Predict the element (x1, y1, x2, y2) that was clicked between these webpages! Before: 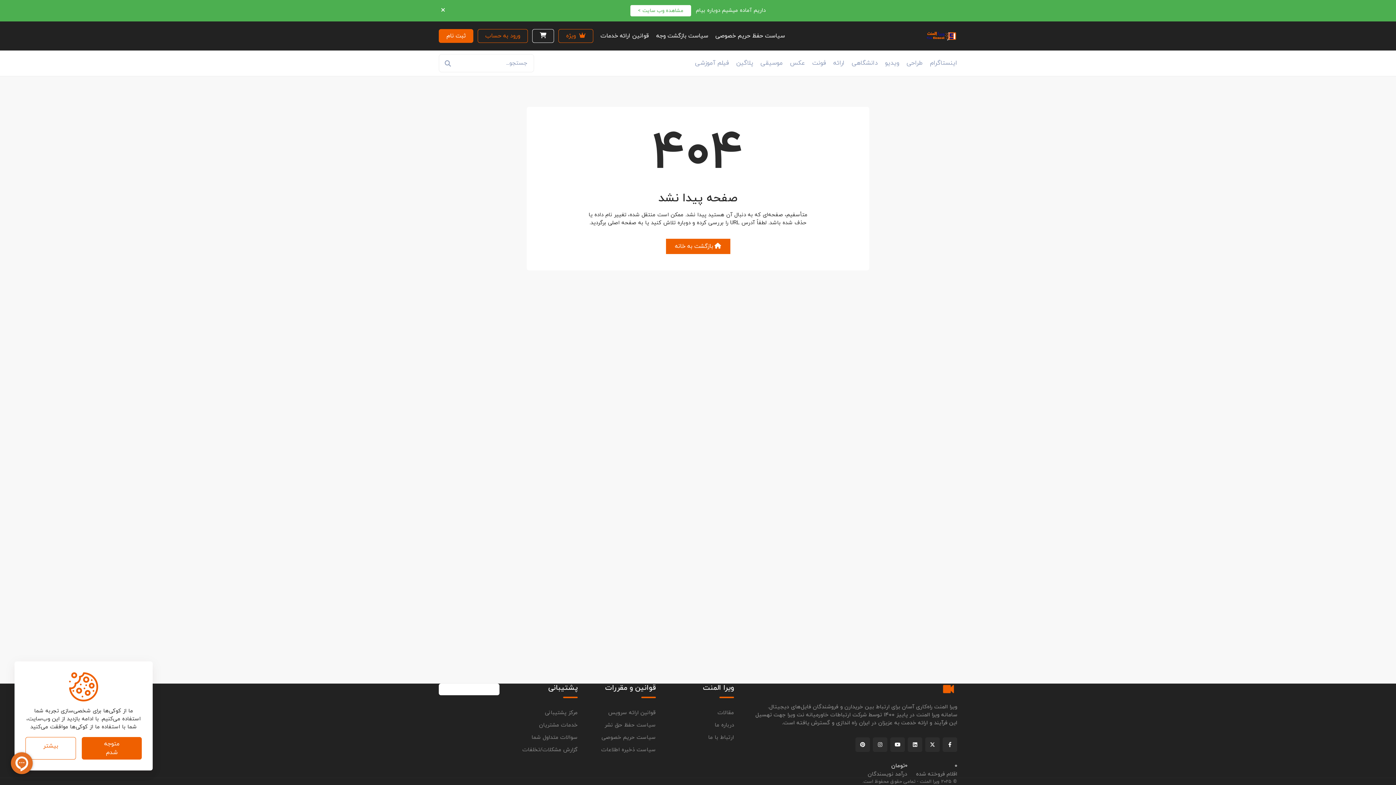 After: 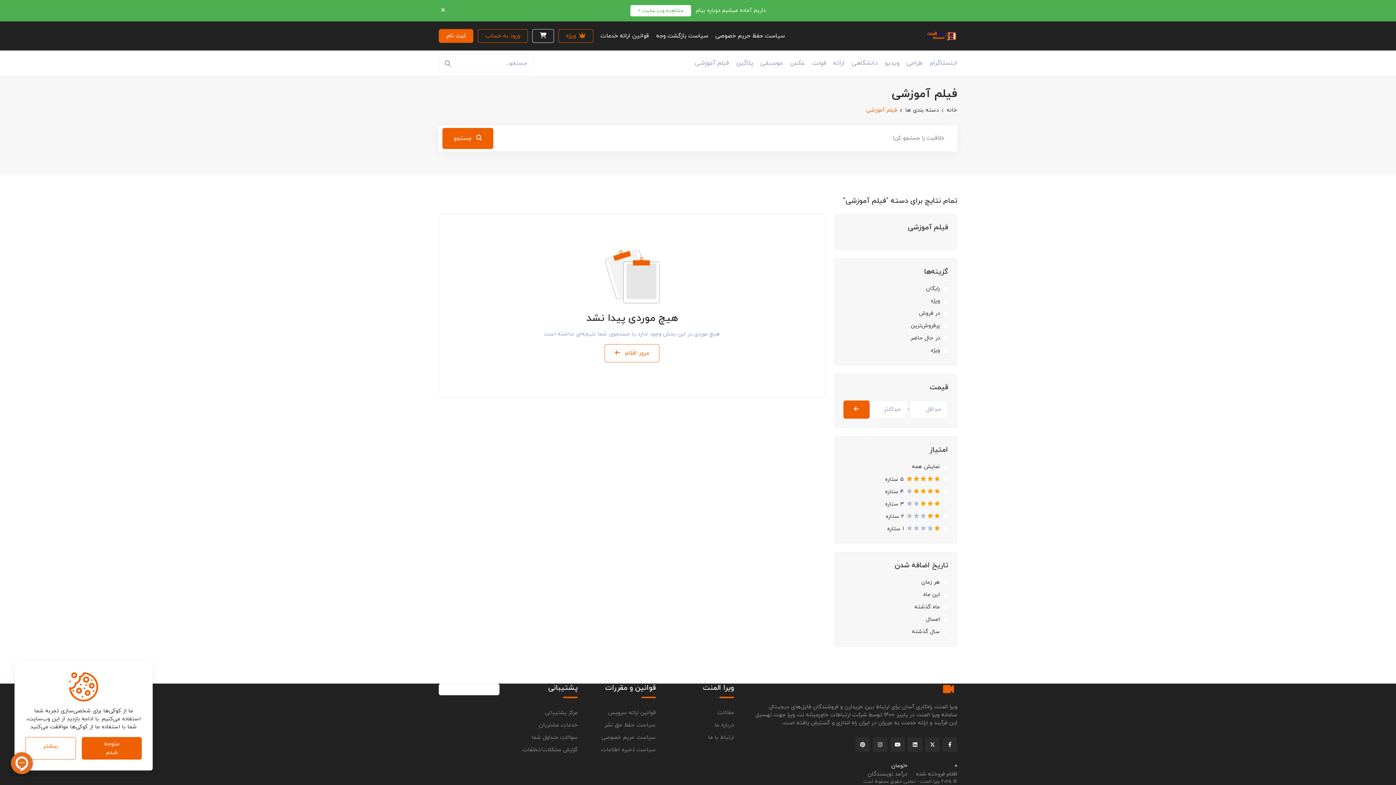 Action: bbox: (695, 58, 729, 67) label: فیلم آموزشی